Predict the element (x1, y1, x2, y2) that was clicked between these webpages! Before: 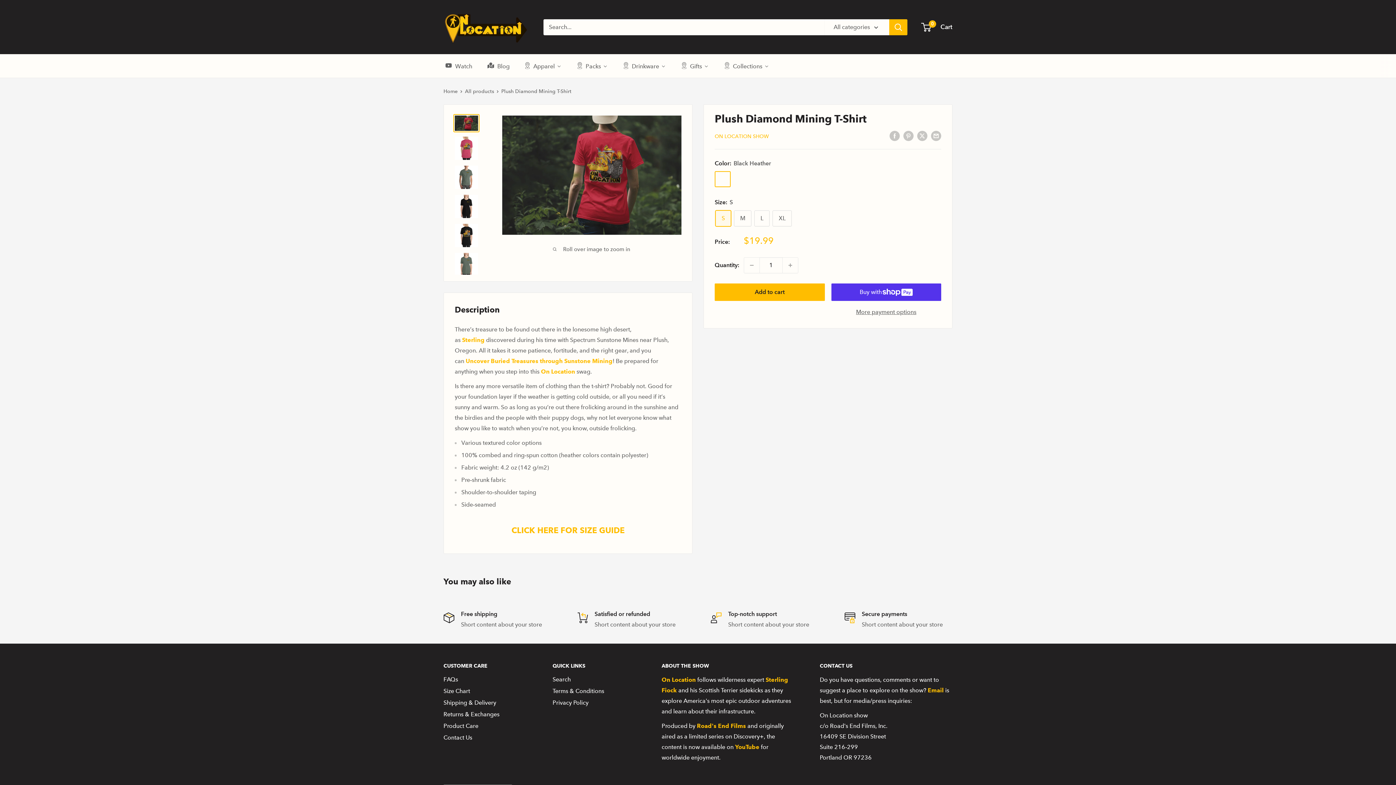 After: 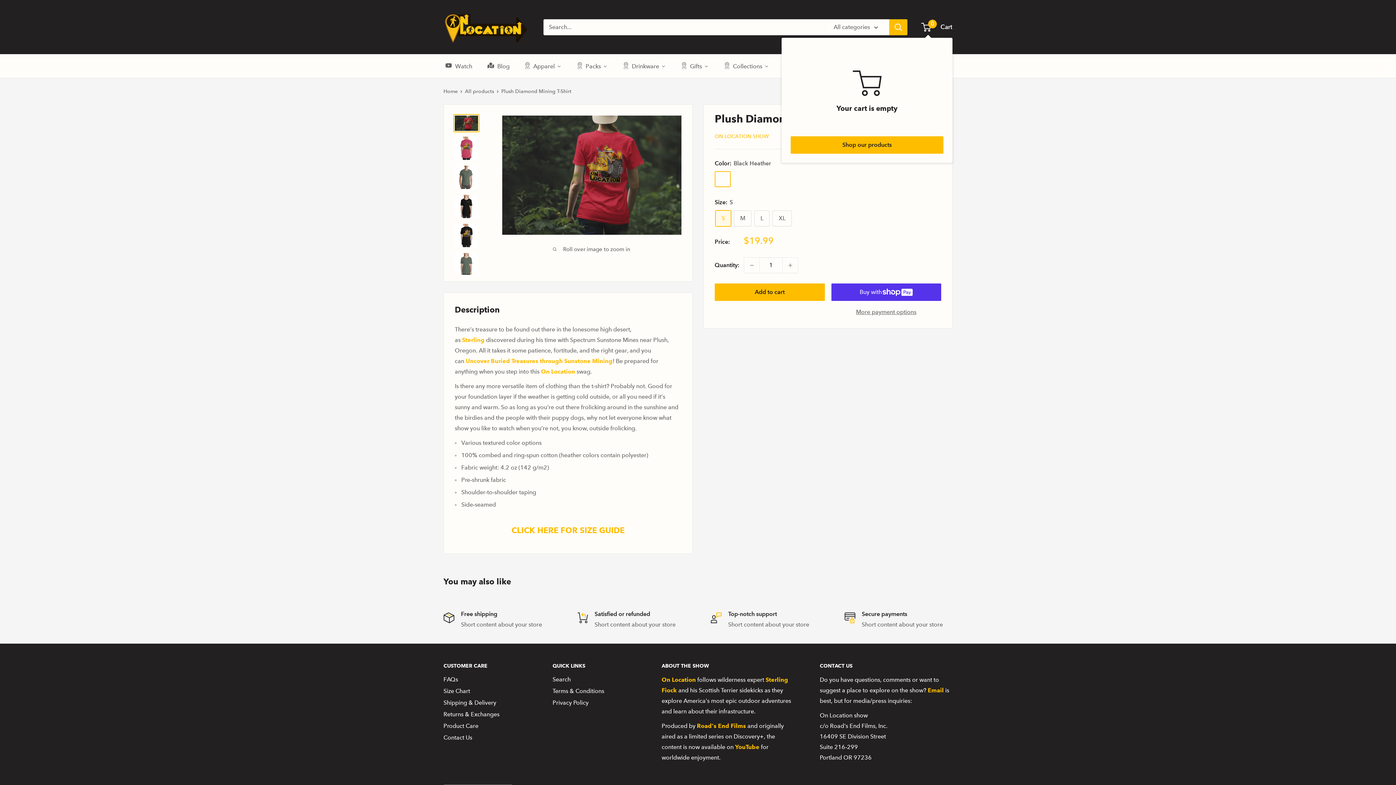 Action: label: 0
 Cart bbox: (922, 21, 952, 32)